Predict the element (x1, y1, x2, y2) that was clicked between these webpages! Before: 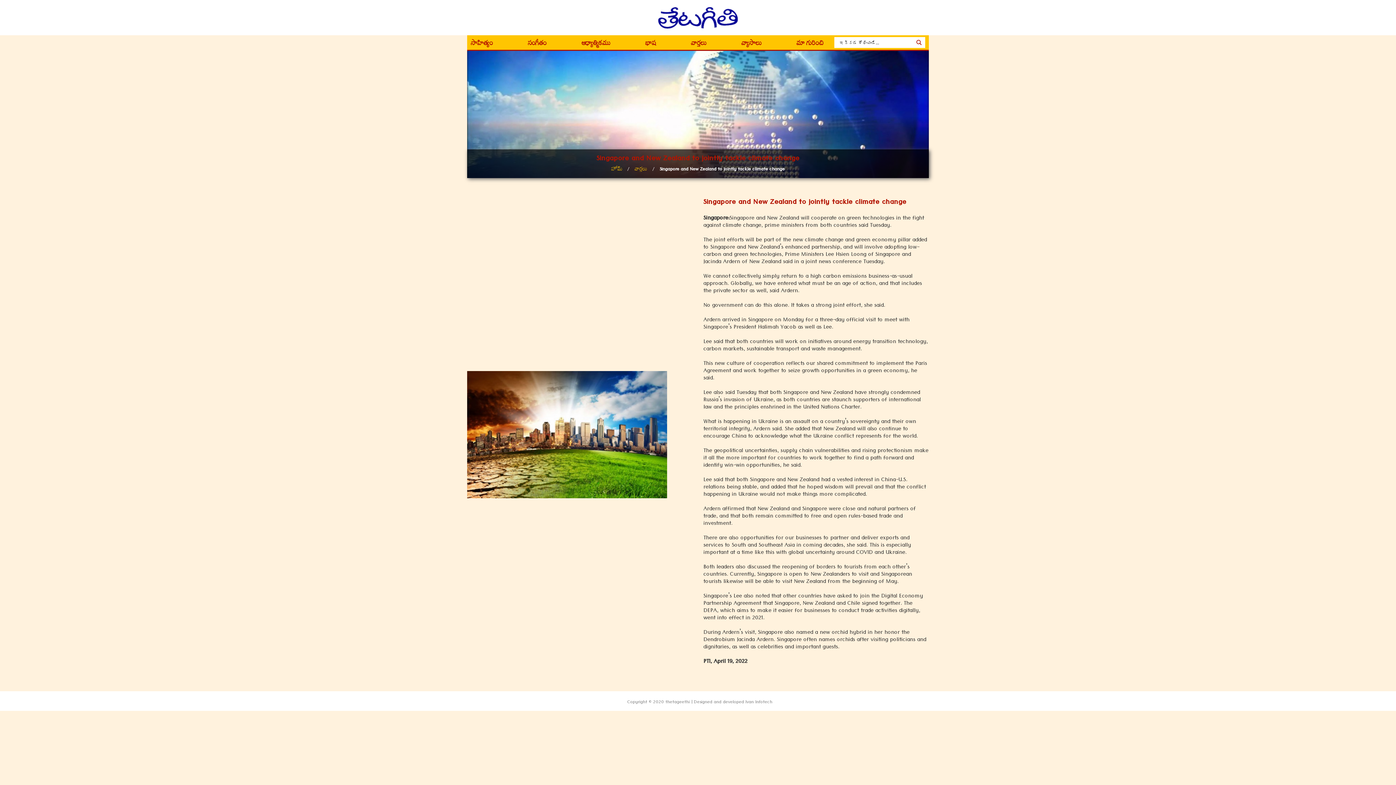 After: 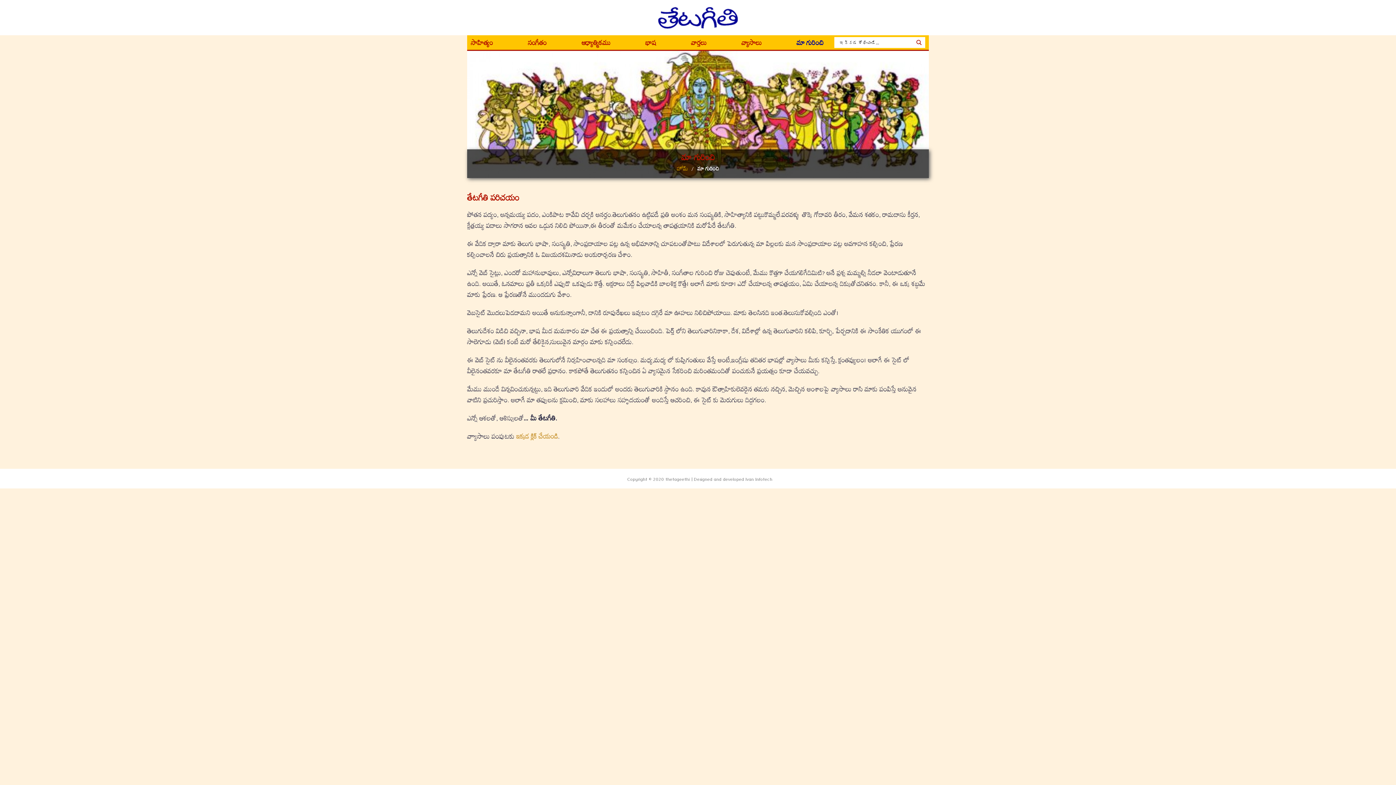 Action: bbox: (796, 38, 823, 50) label: మా గురించి